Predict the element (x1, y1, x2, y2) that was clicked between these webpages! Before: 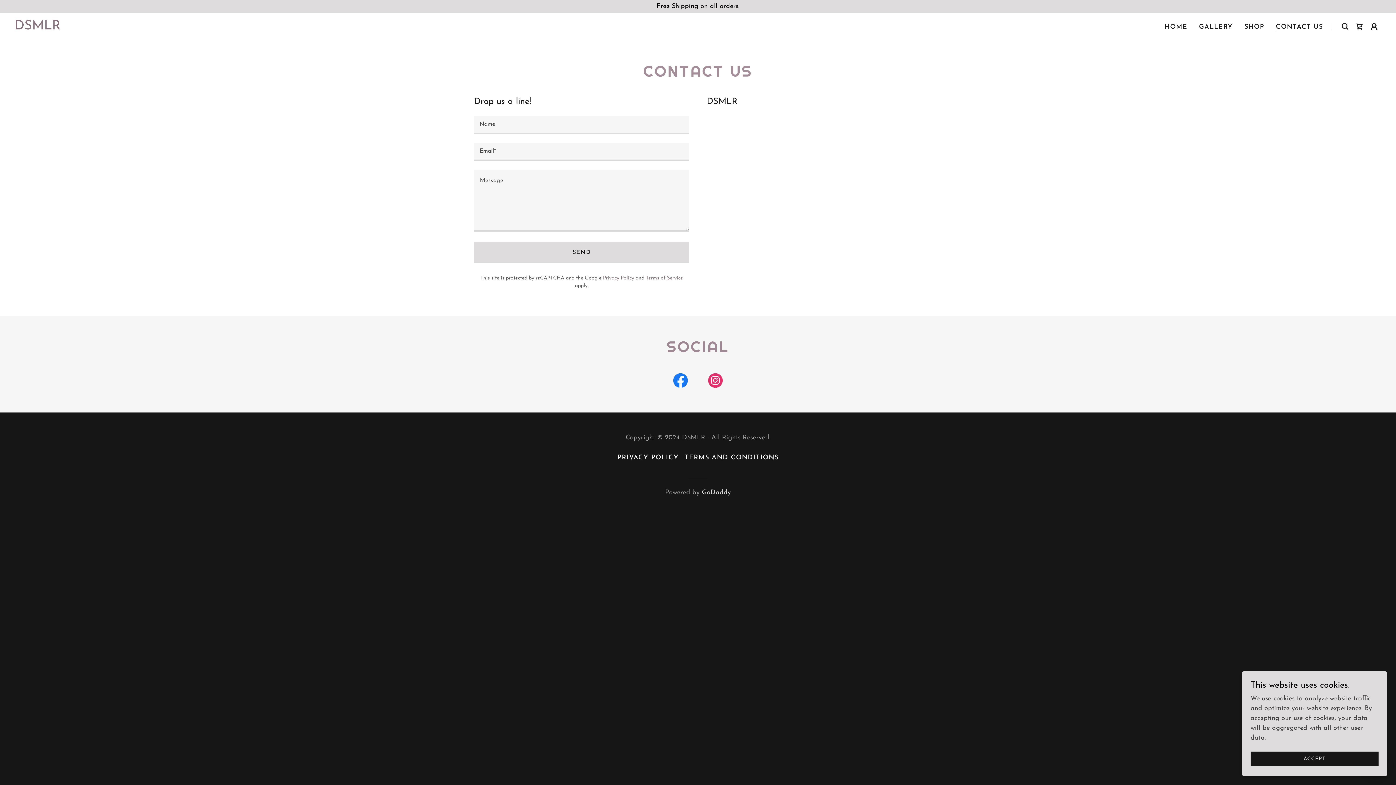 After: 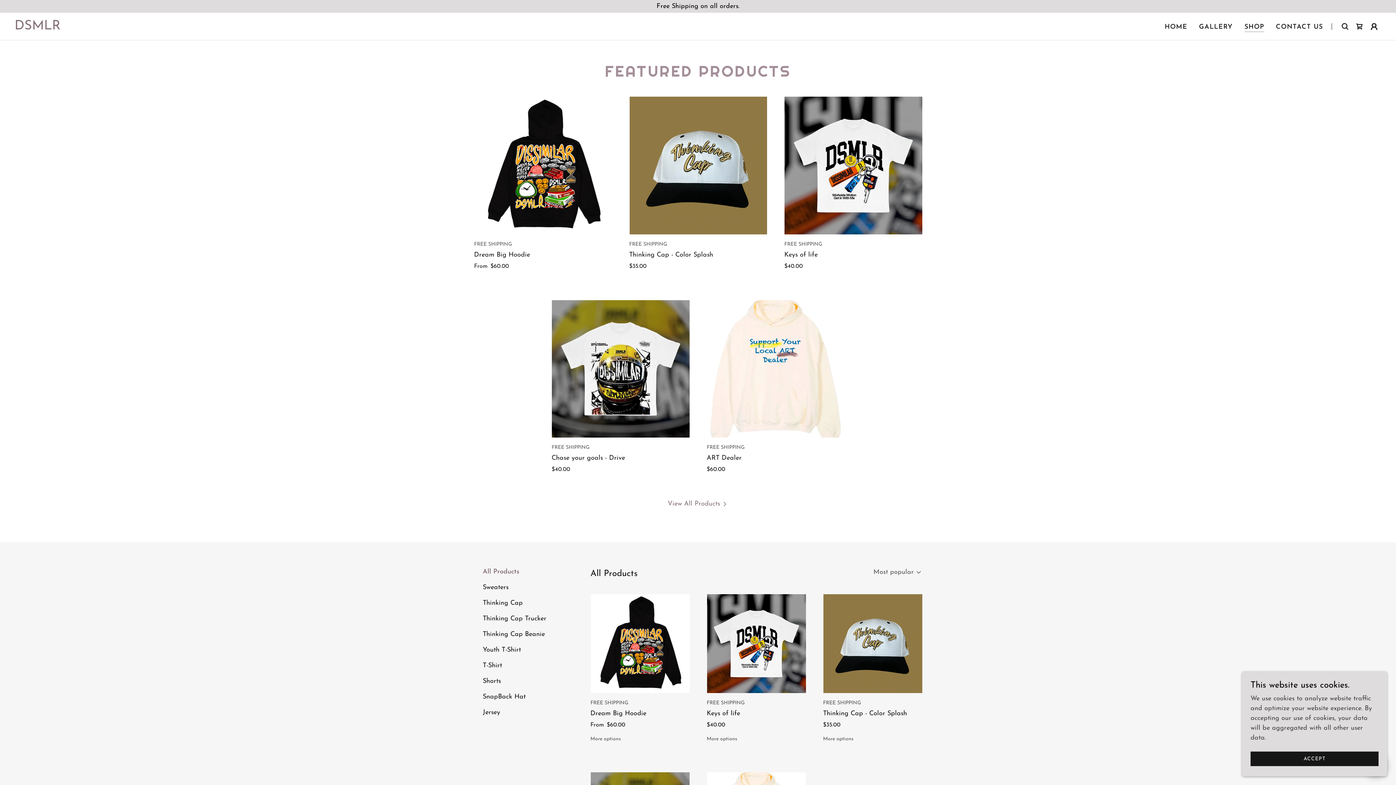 Action: label: SHOP bbox: (1242, 20, 1266, 33)